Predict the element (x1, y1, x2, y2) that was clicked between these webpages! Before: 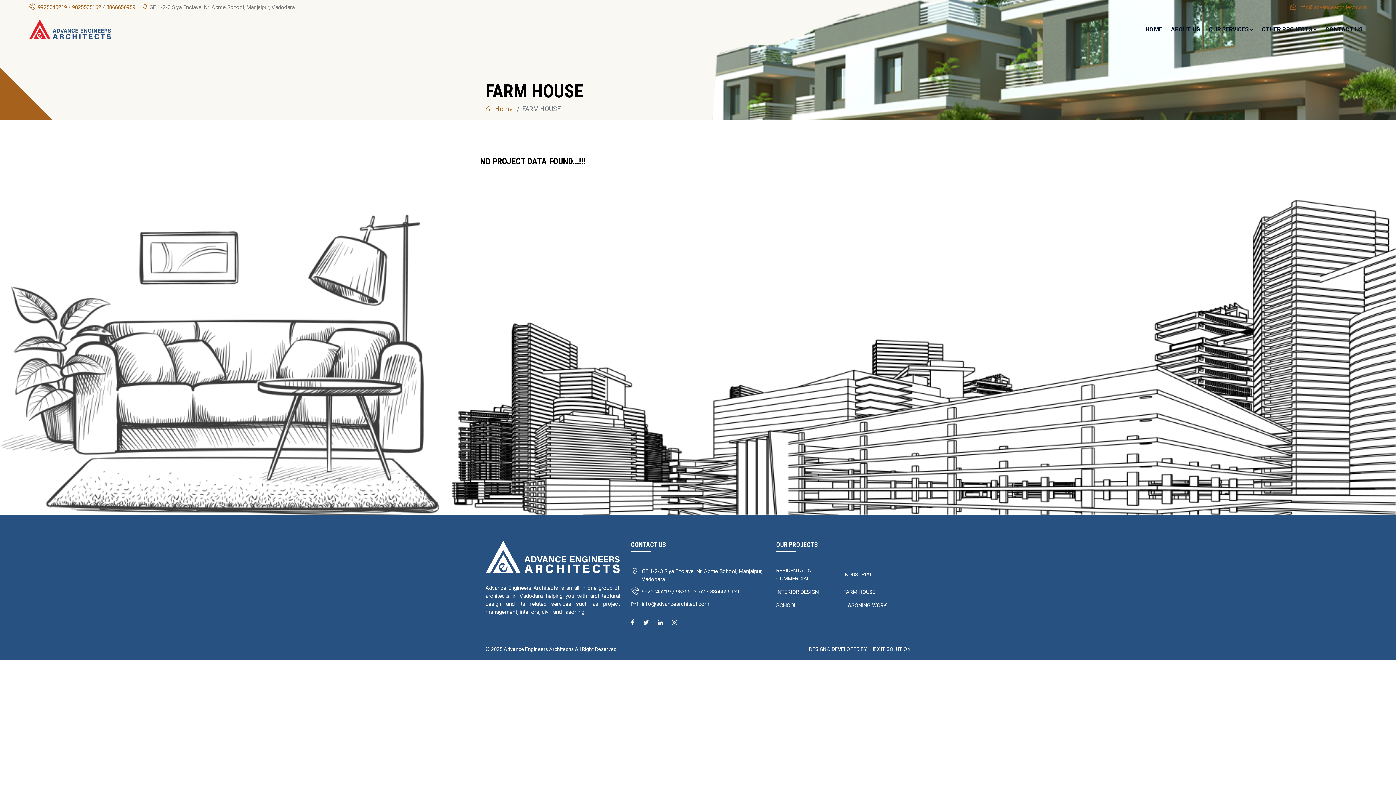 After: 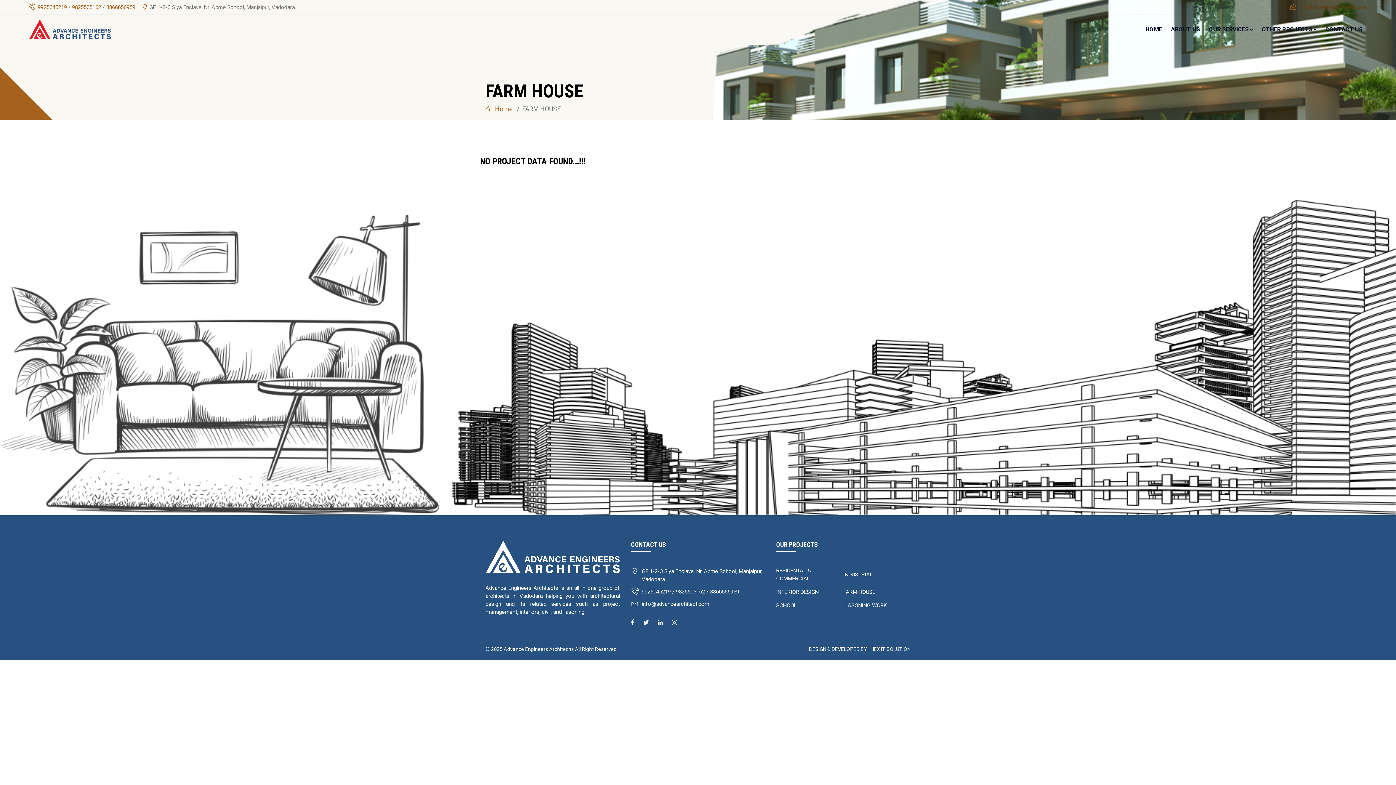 Action: label: info@advancearchitect.com bbox: (1299, 4, 1367, 10)